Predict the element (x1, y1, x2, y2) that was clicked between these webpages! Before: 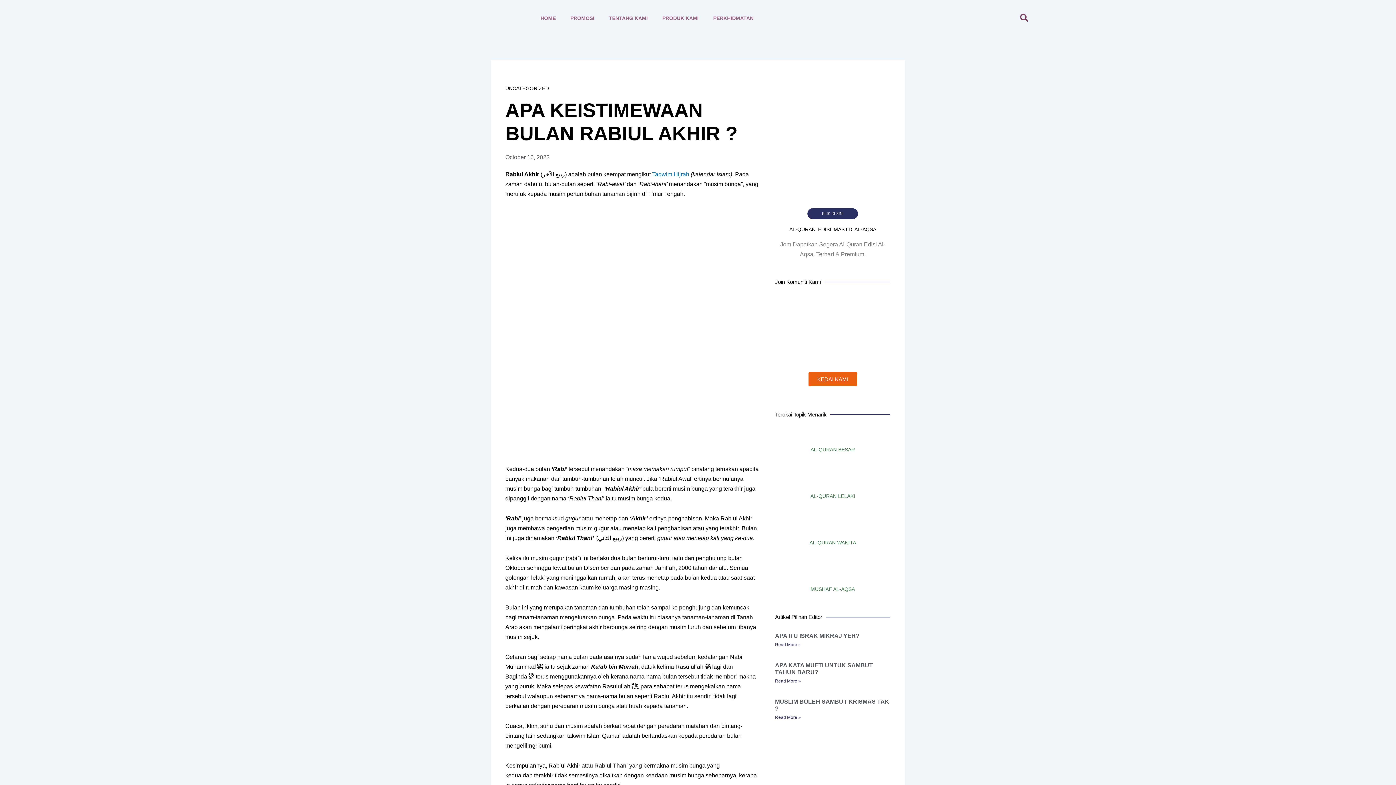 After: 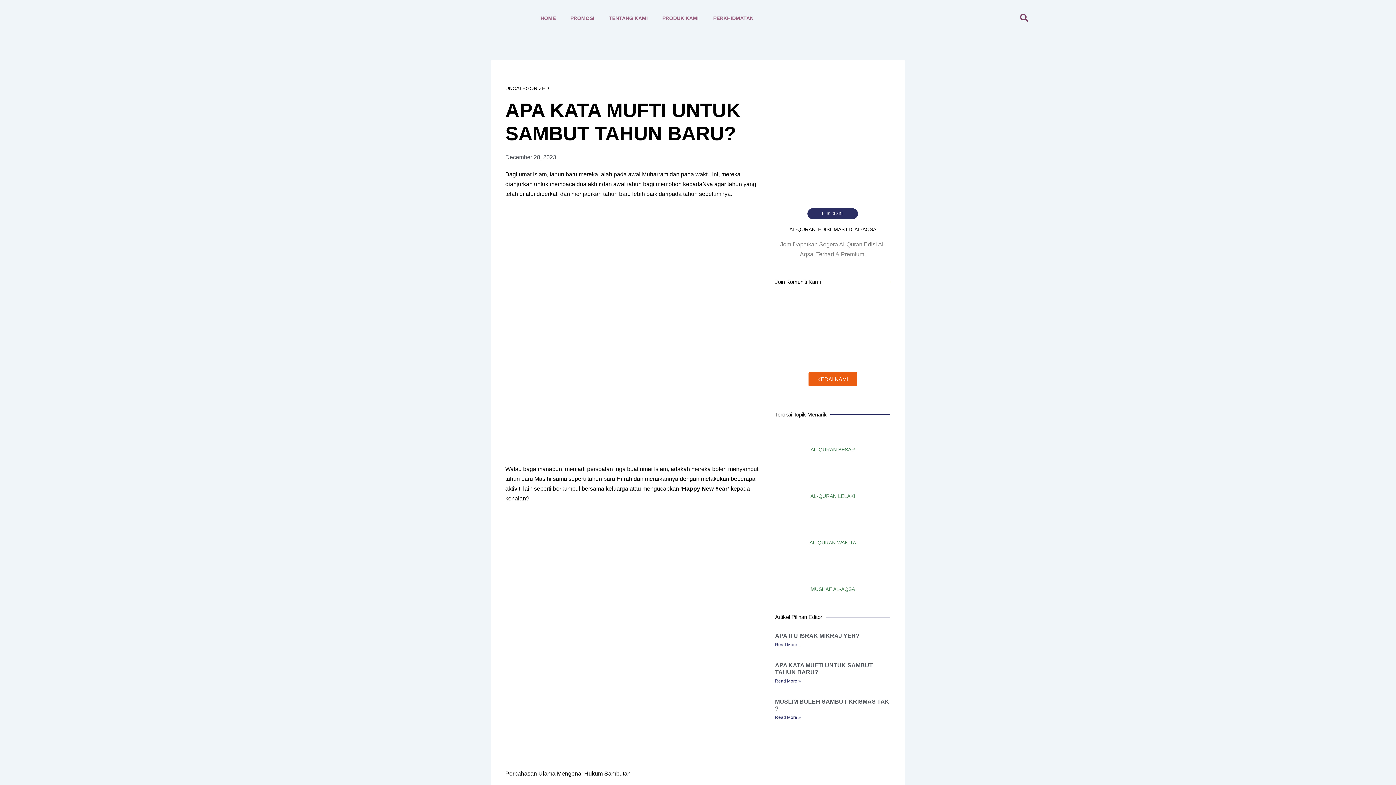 Action: label: Read more about APA KATA MUFTI UNTUK SAMBUT TAHUN BARU? bbox: (775, 679, 801, 684)